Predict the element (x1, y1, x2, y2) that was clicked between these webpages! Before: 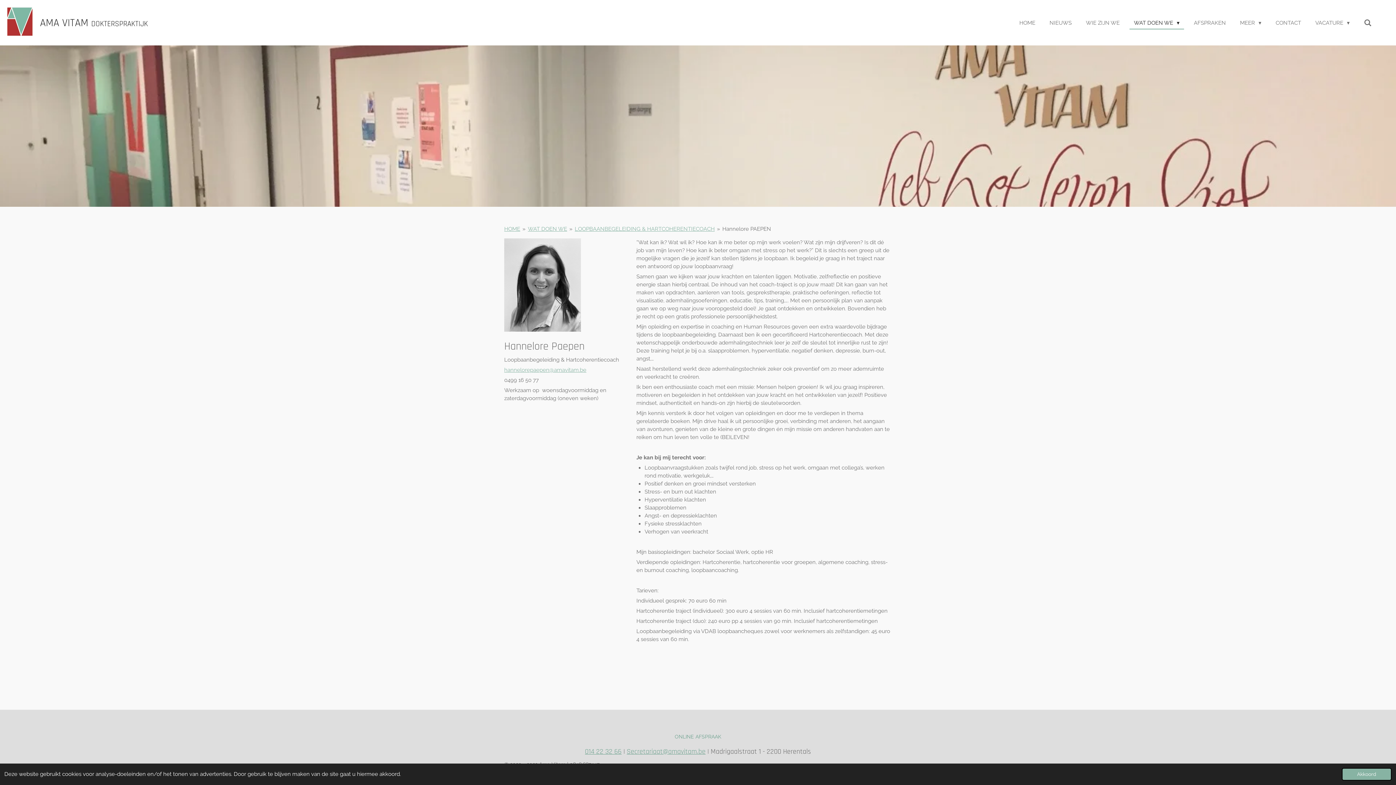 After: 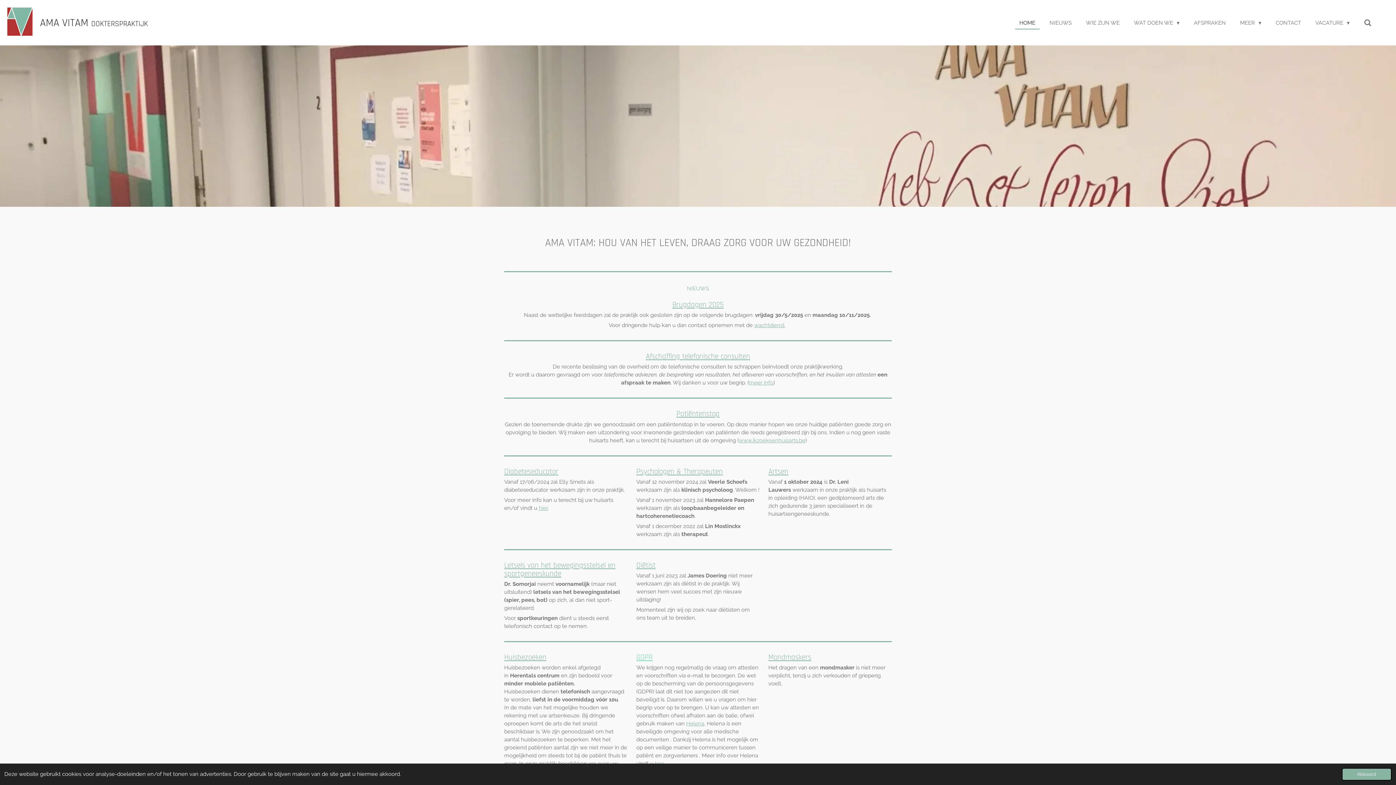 Action: label: HOME bbox: (504, 225, 520, 232)